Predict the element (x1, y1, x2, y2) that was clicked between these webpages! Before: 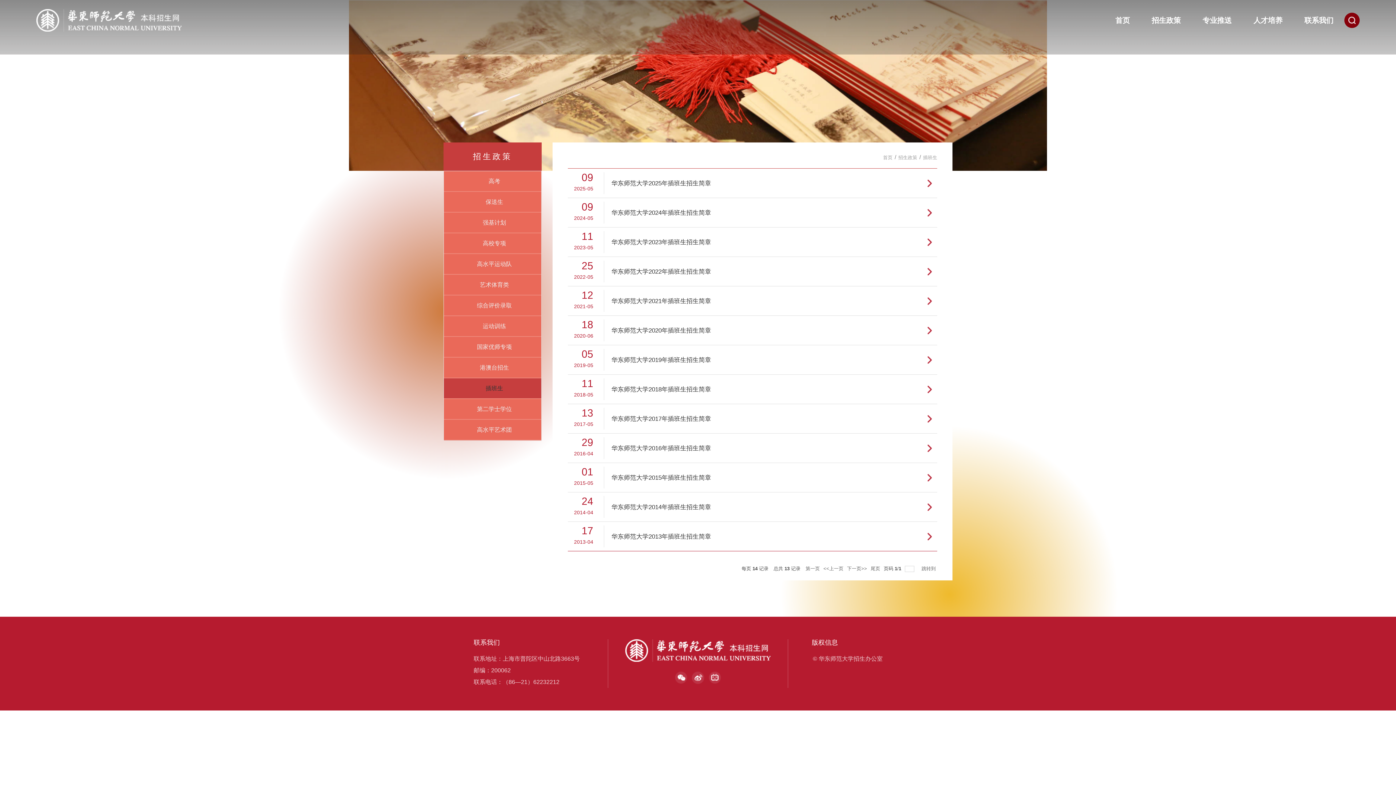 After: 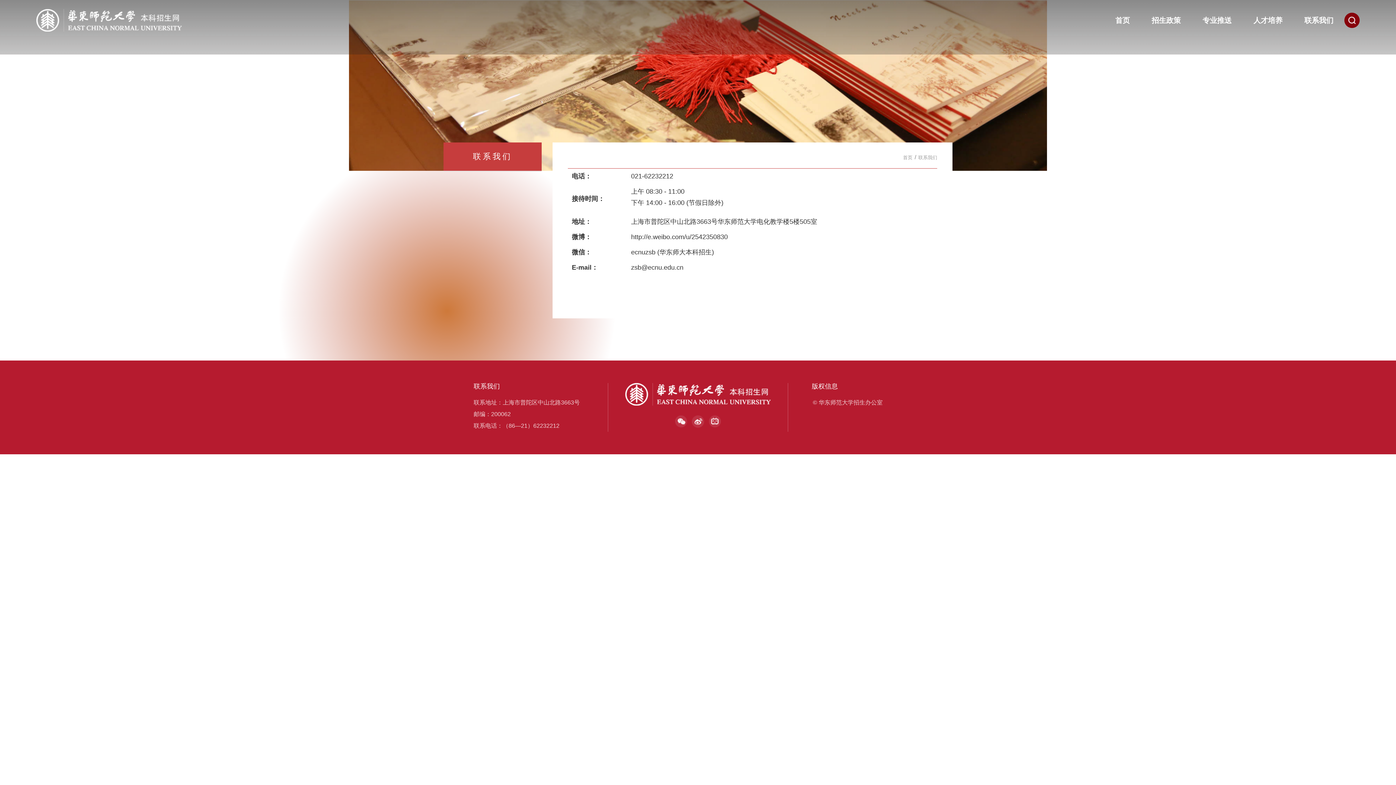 Action: bbox: (1293, 12, 1344, 28) label: 联系我们